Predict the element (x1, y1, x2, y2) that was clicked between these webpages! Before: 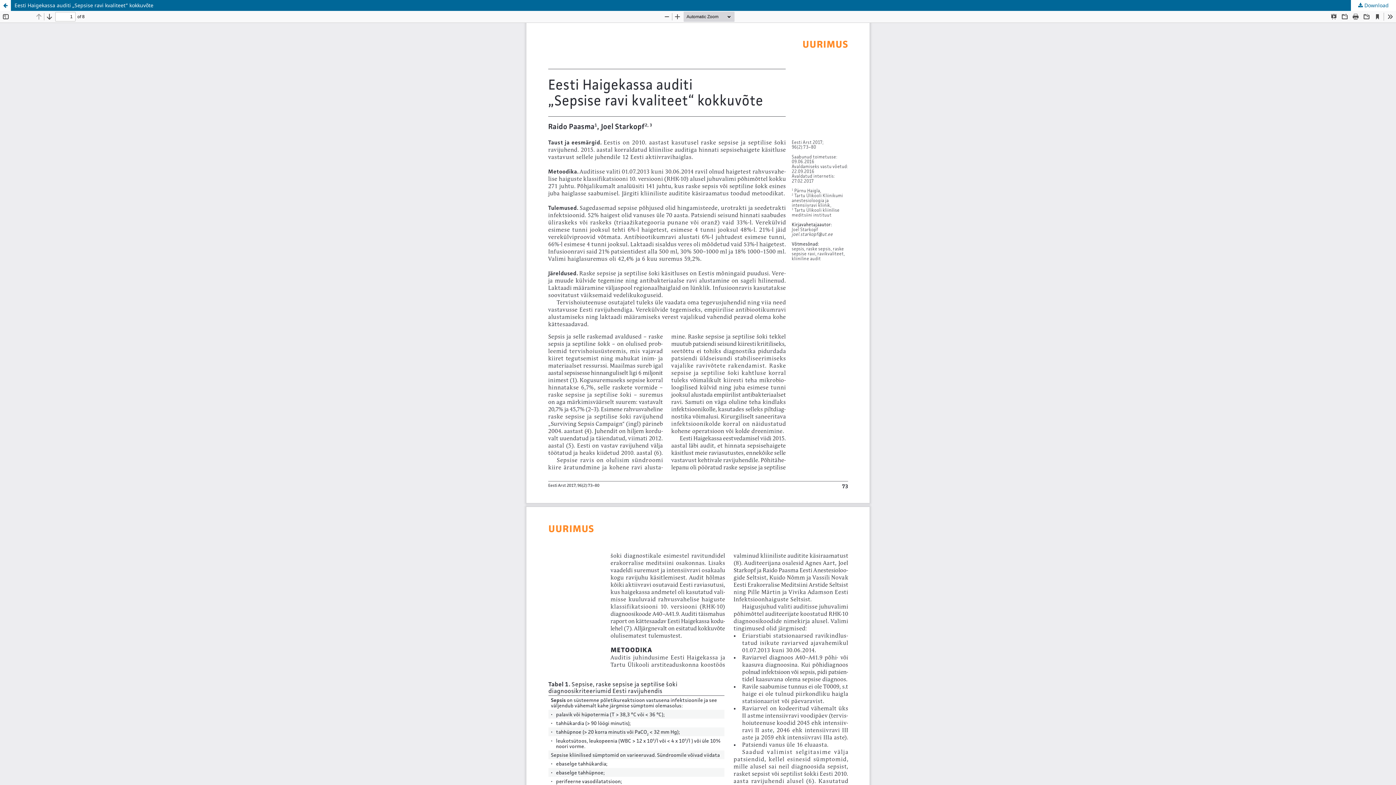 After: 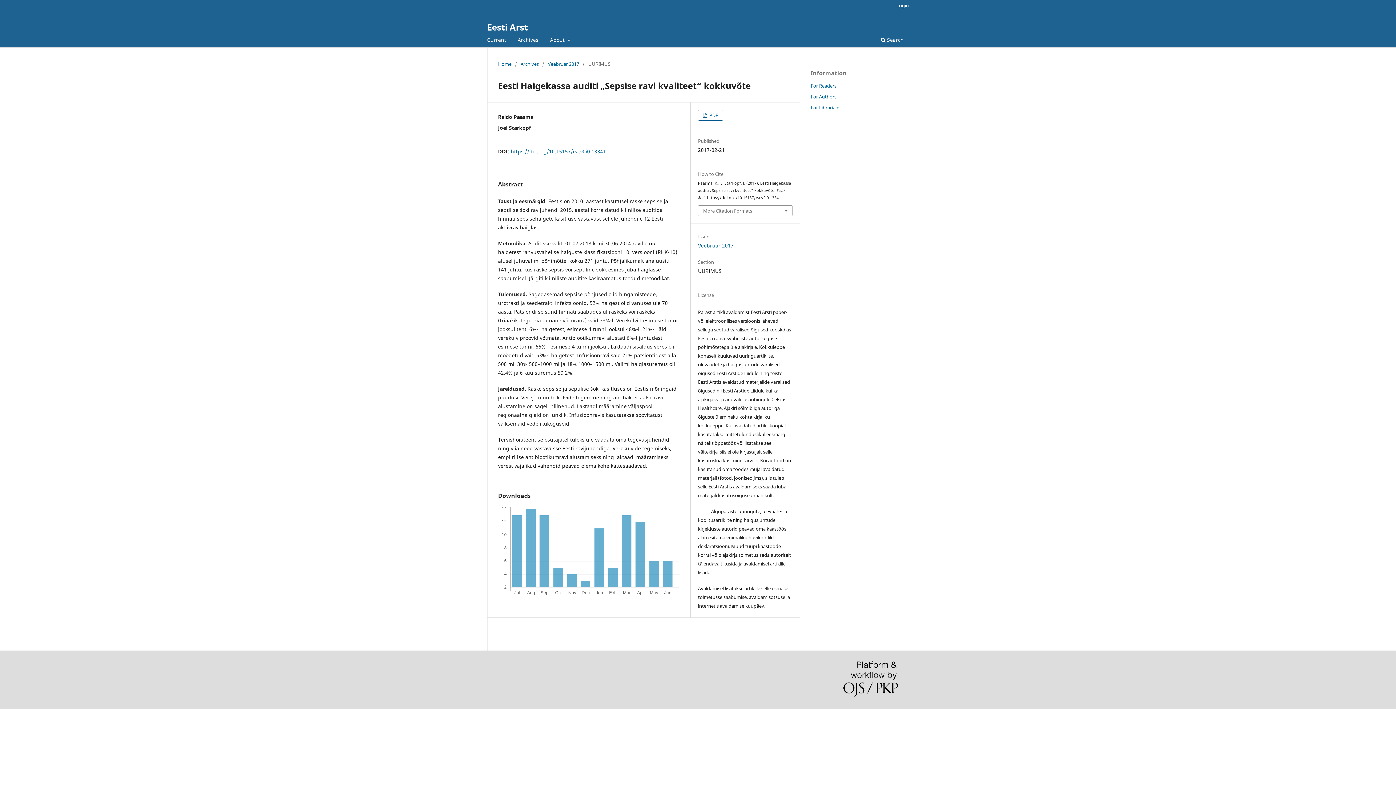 Action: label: Eesti Haigekassa auditi „Sepsise ravi kvaliteet“ kokkuvõte bbox: (0, 0, 1396, 10)